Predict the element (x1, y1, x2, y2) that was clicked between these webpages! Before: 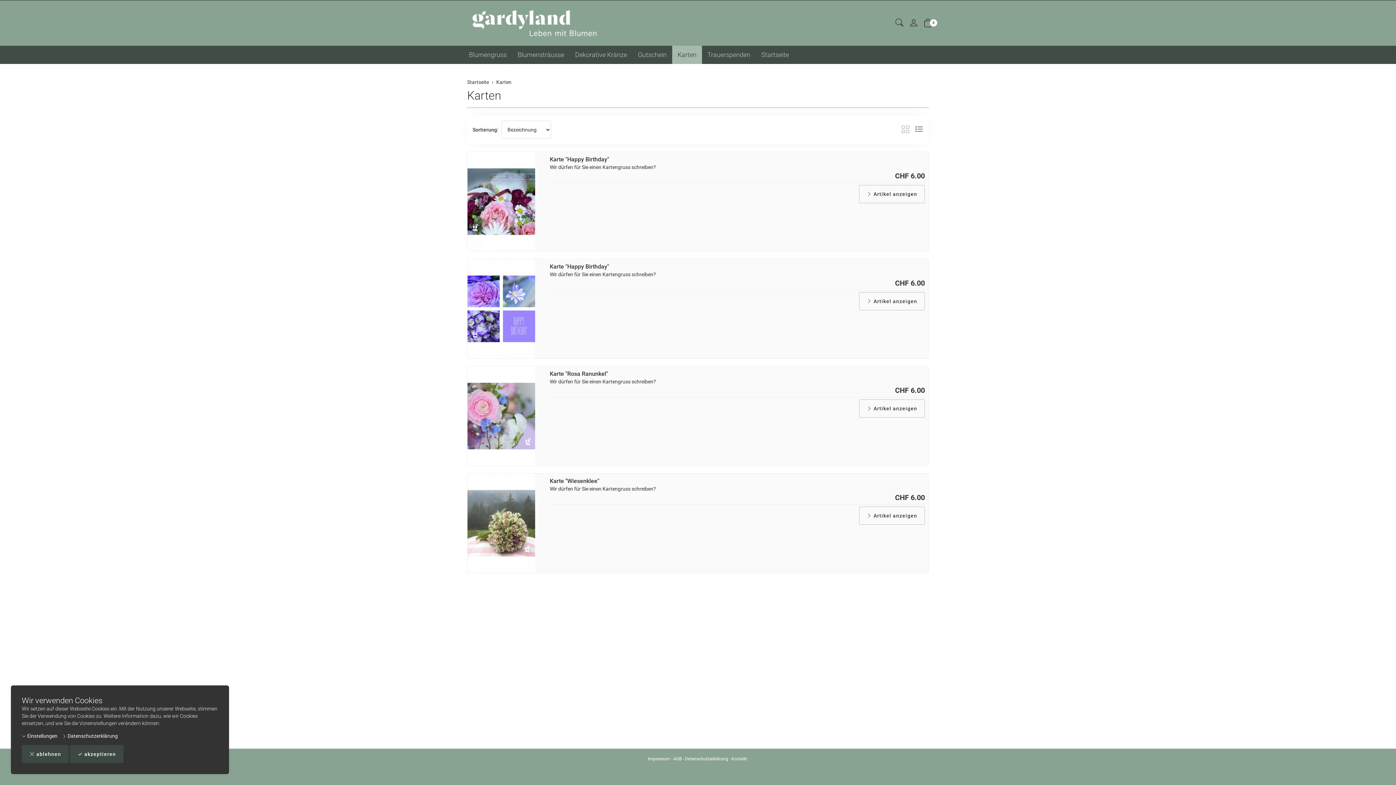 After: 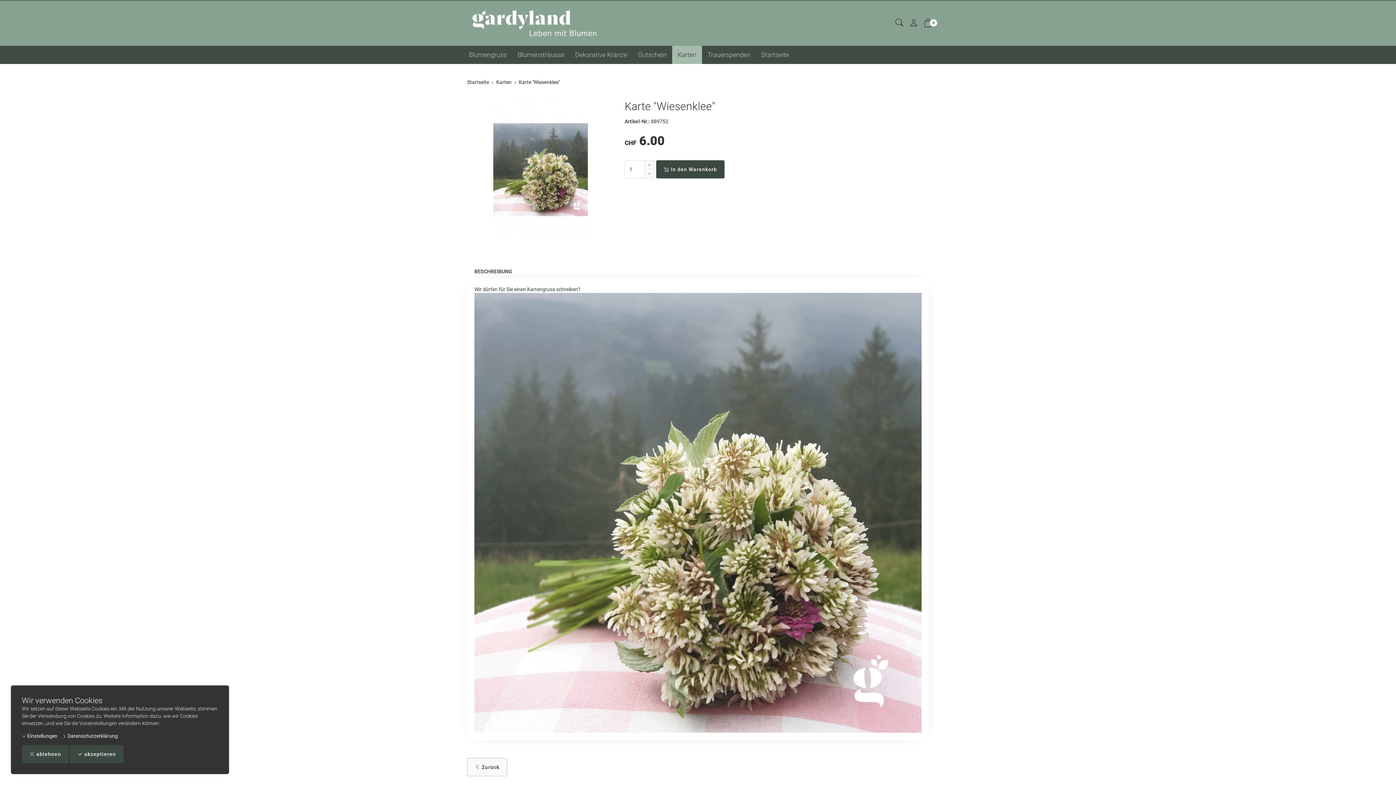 Action: bbox: (467, 473, 535, 573)